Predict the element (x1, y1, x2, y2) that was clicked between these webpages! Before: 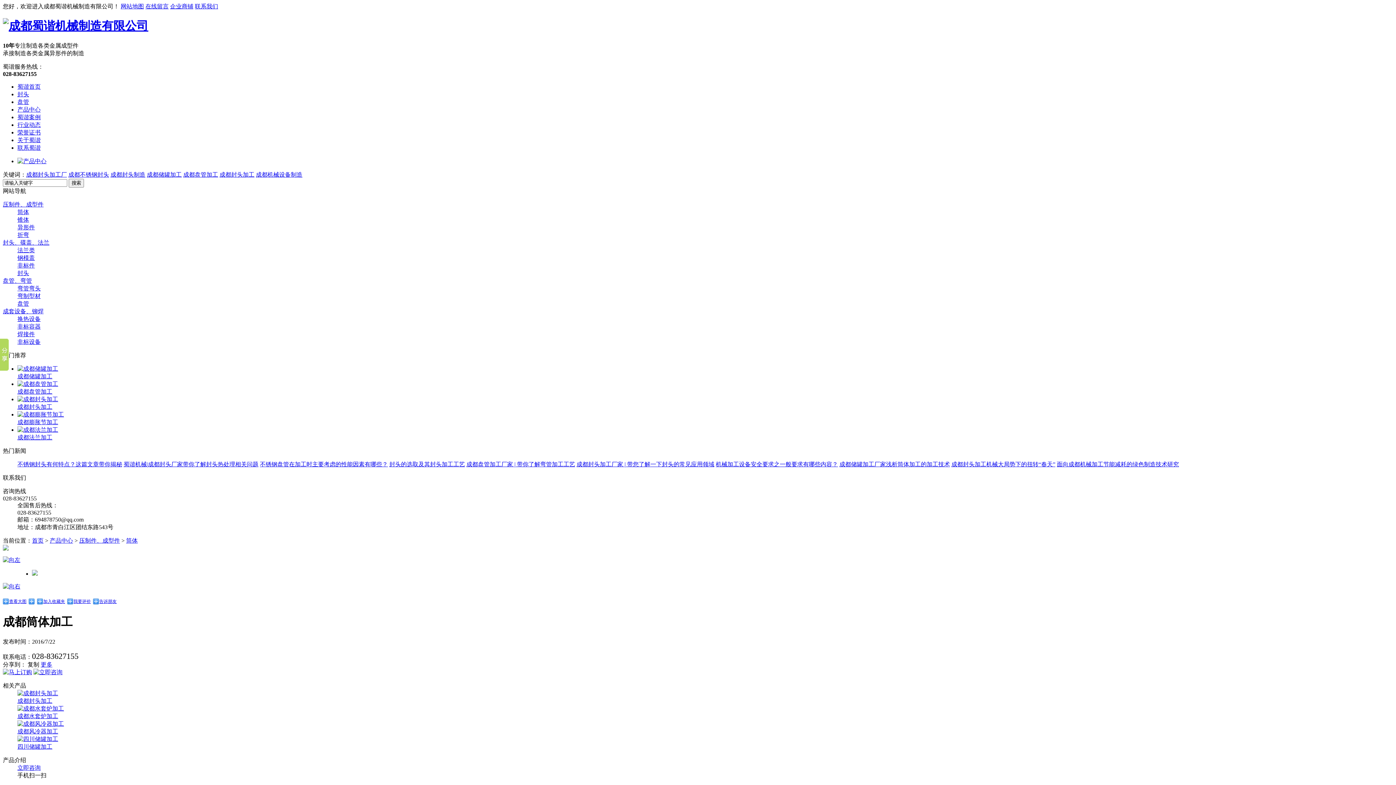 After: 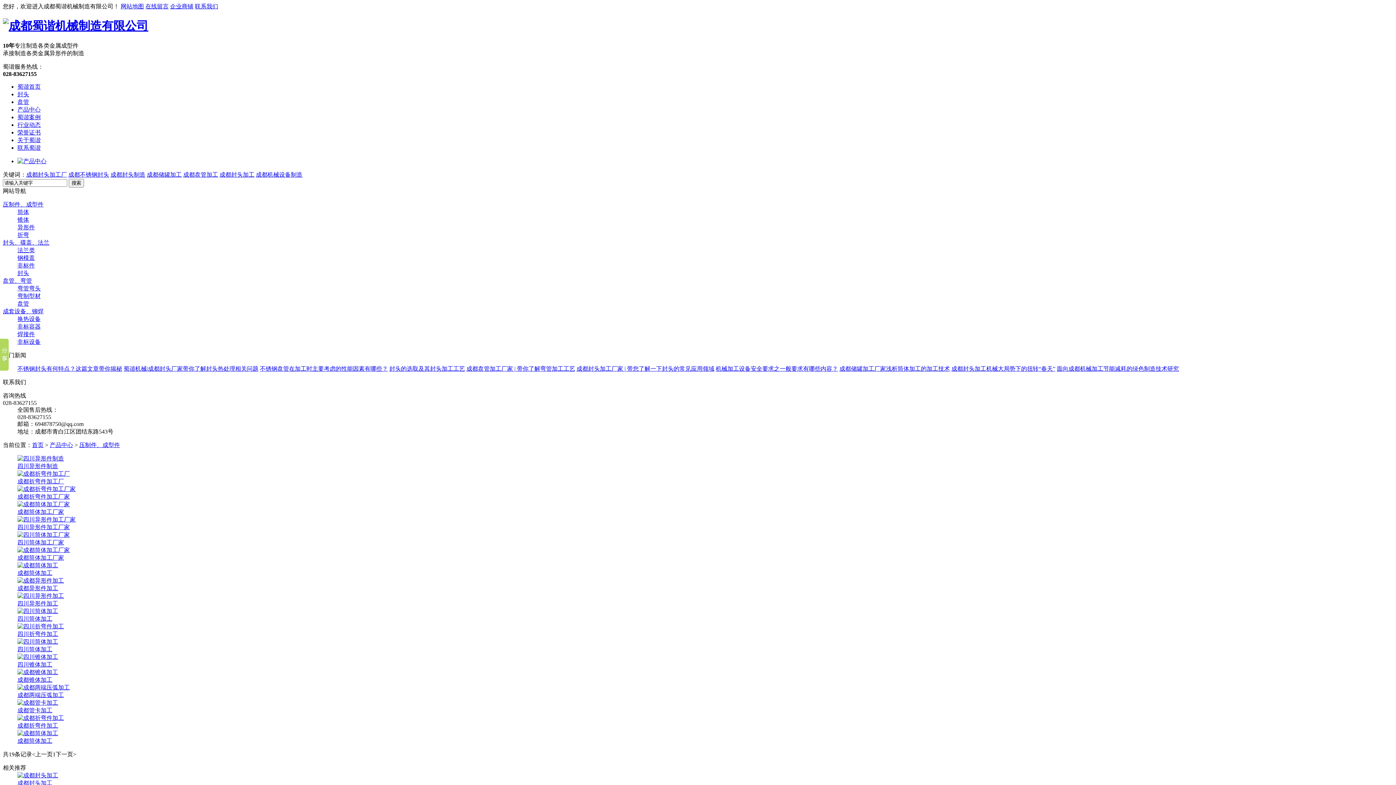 Action: label: 压制件、成型件 bbox: (79, 537, 120, 543)